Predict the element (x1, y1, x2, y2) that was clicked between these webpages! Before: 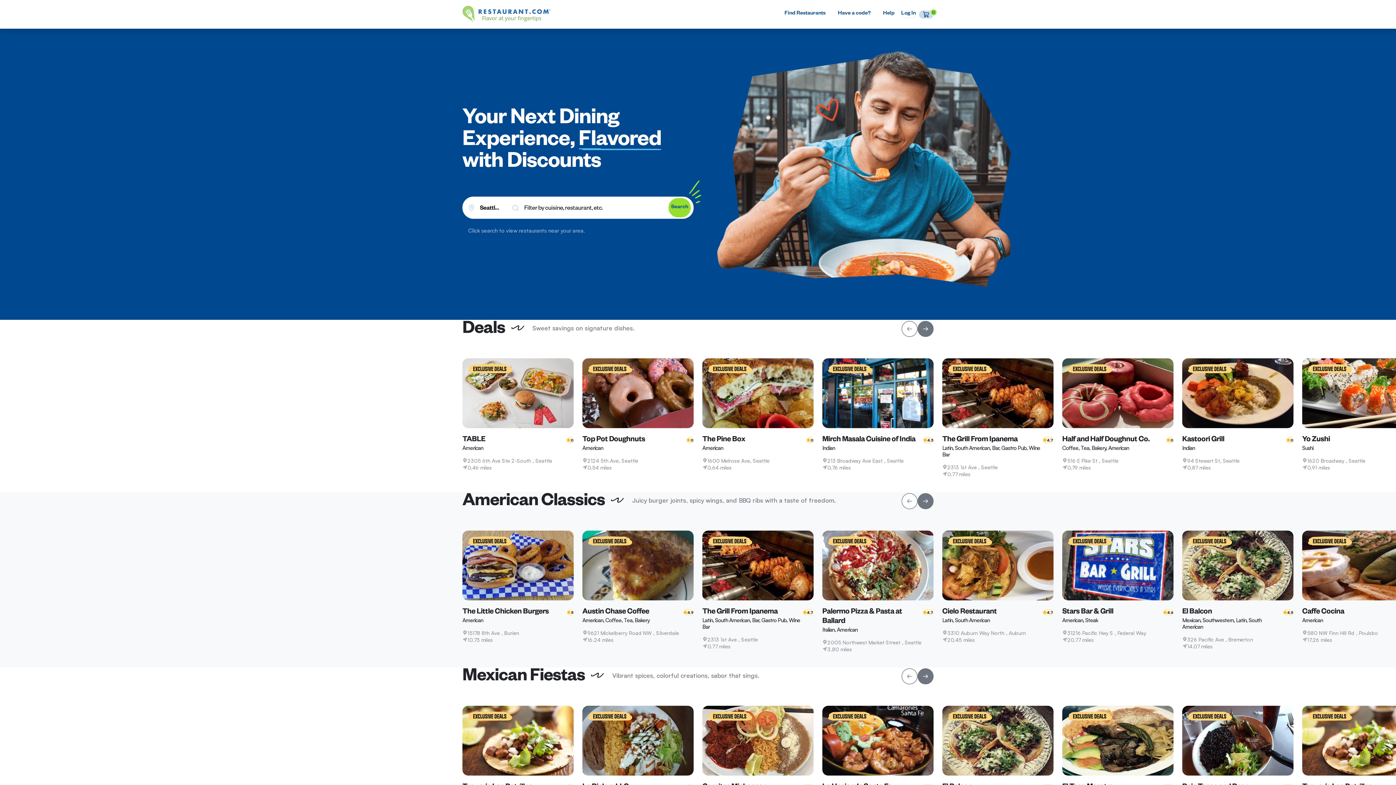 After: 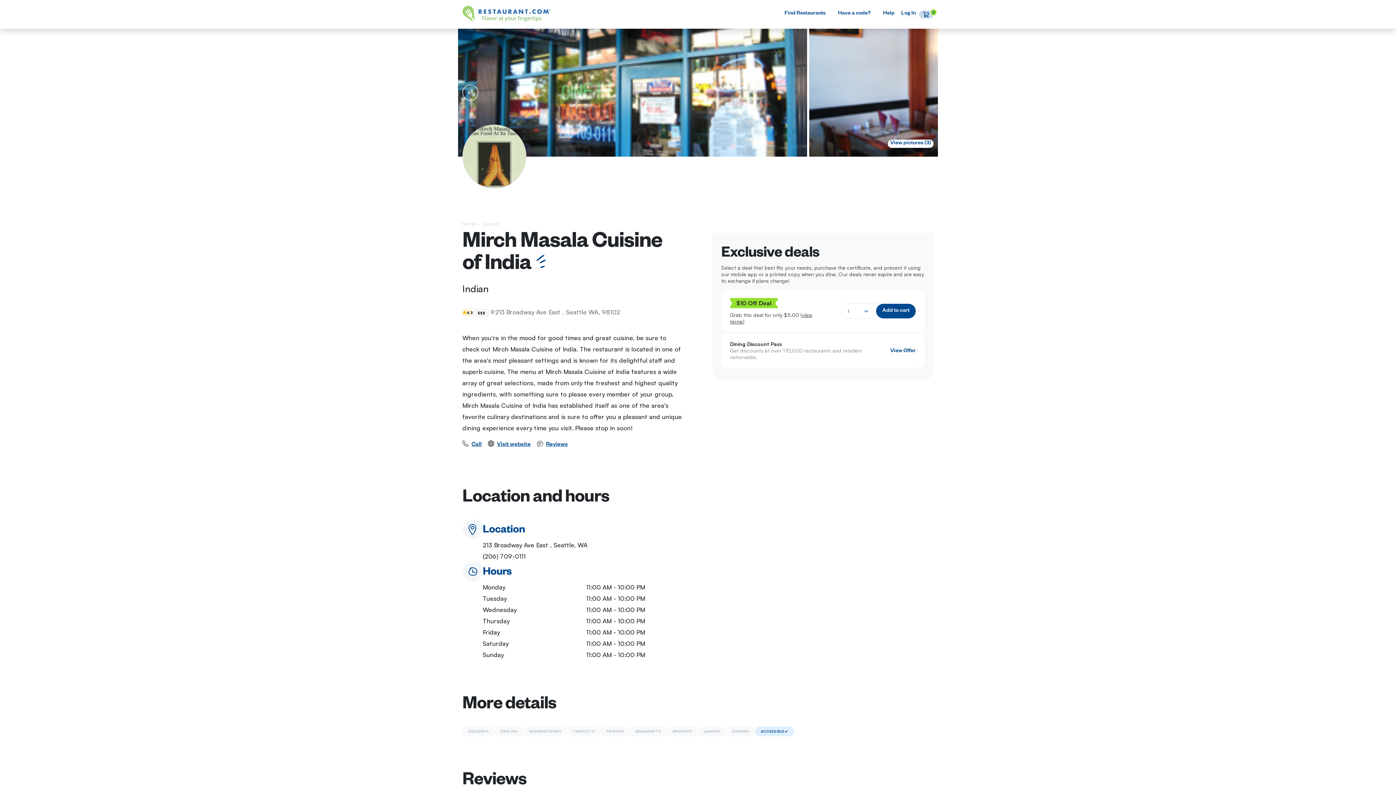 Action: label: Mirch Masala Cuisine of India bbox: (822, 436, 915, 444)